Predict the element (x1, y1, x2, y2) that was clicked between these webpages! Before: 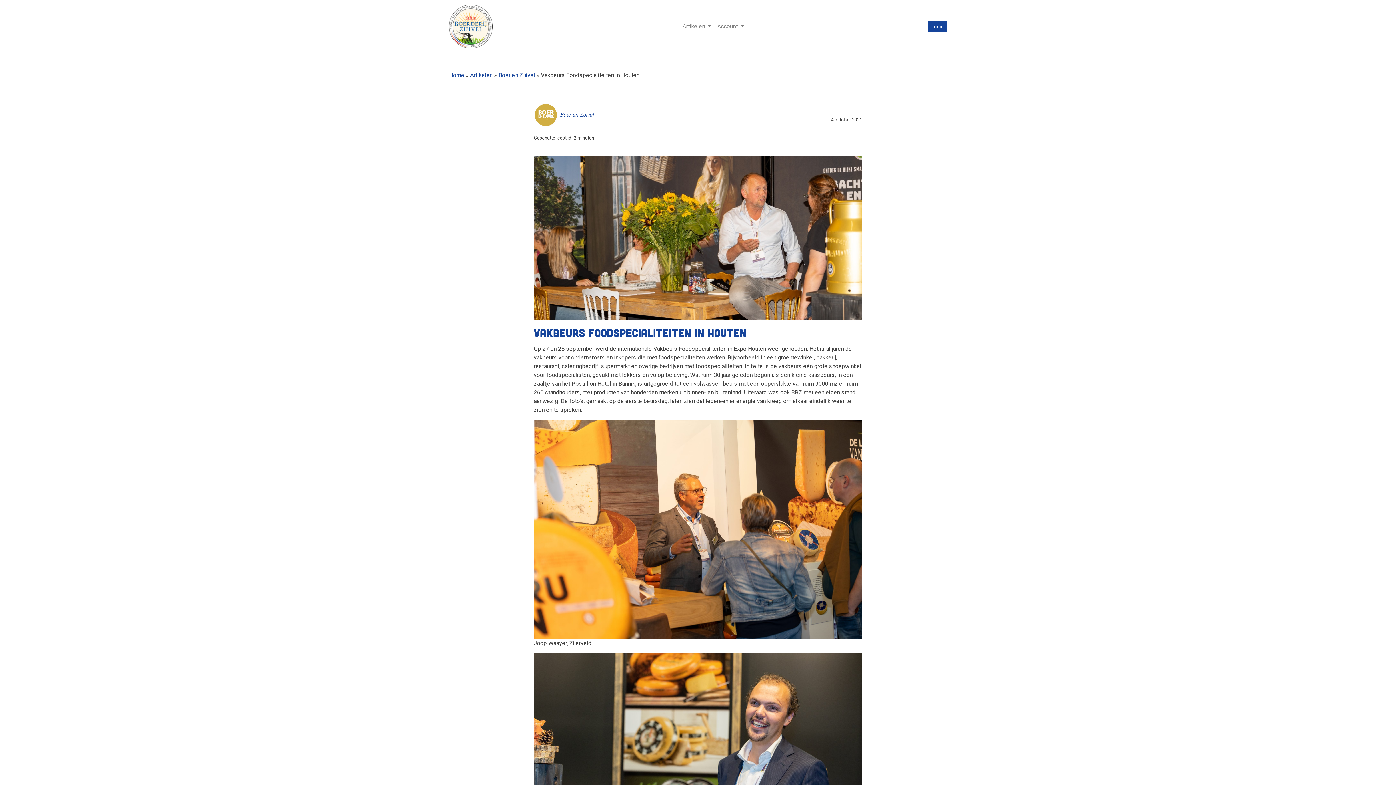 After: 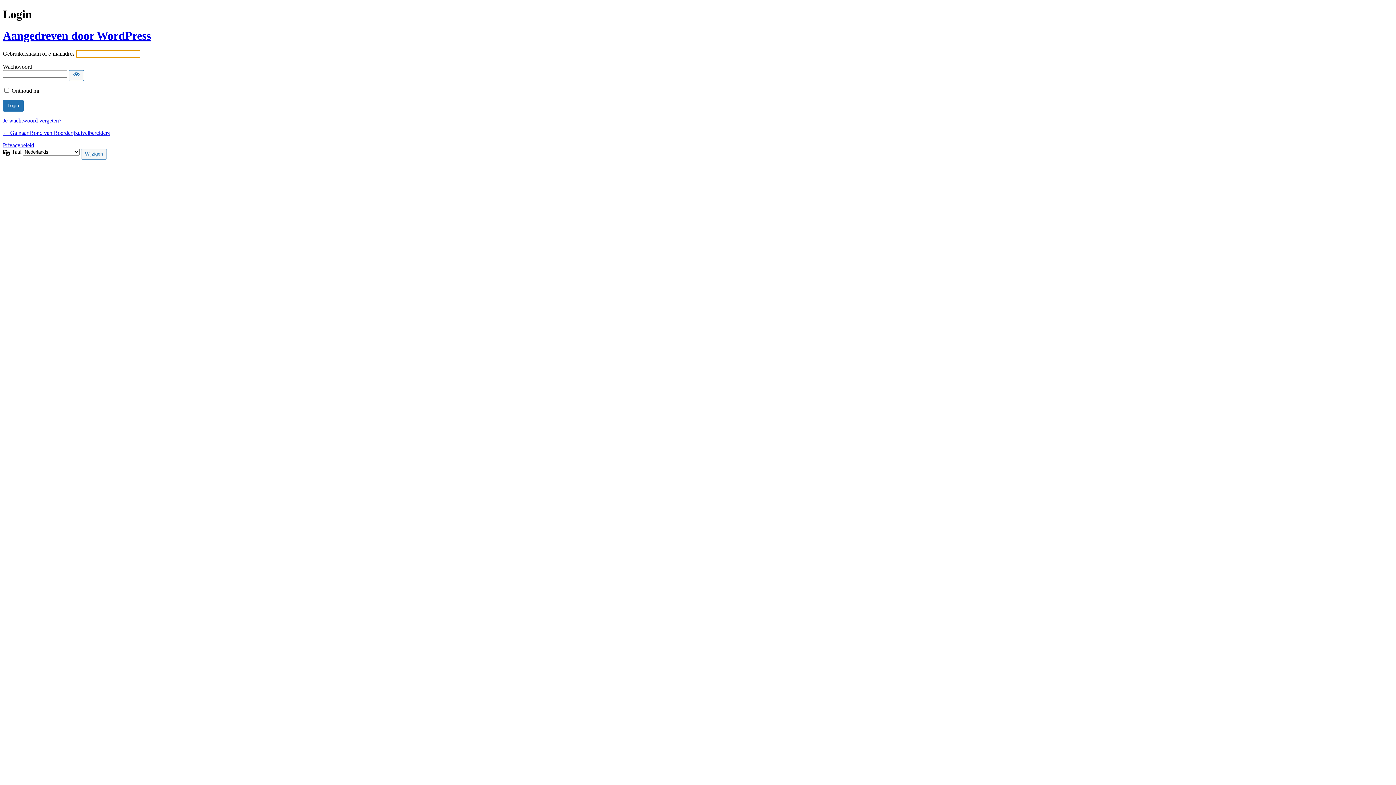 Action: bbox: (449, 71, 464, 78) label: Home